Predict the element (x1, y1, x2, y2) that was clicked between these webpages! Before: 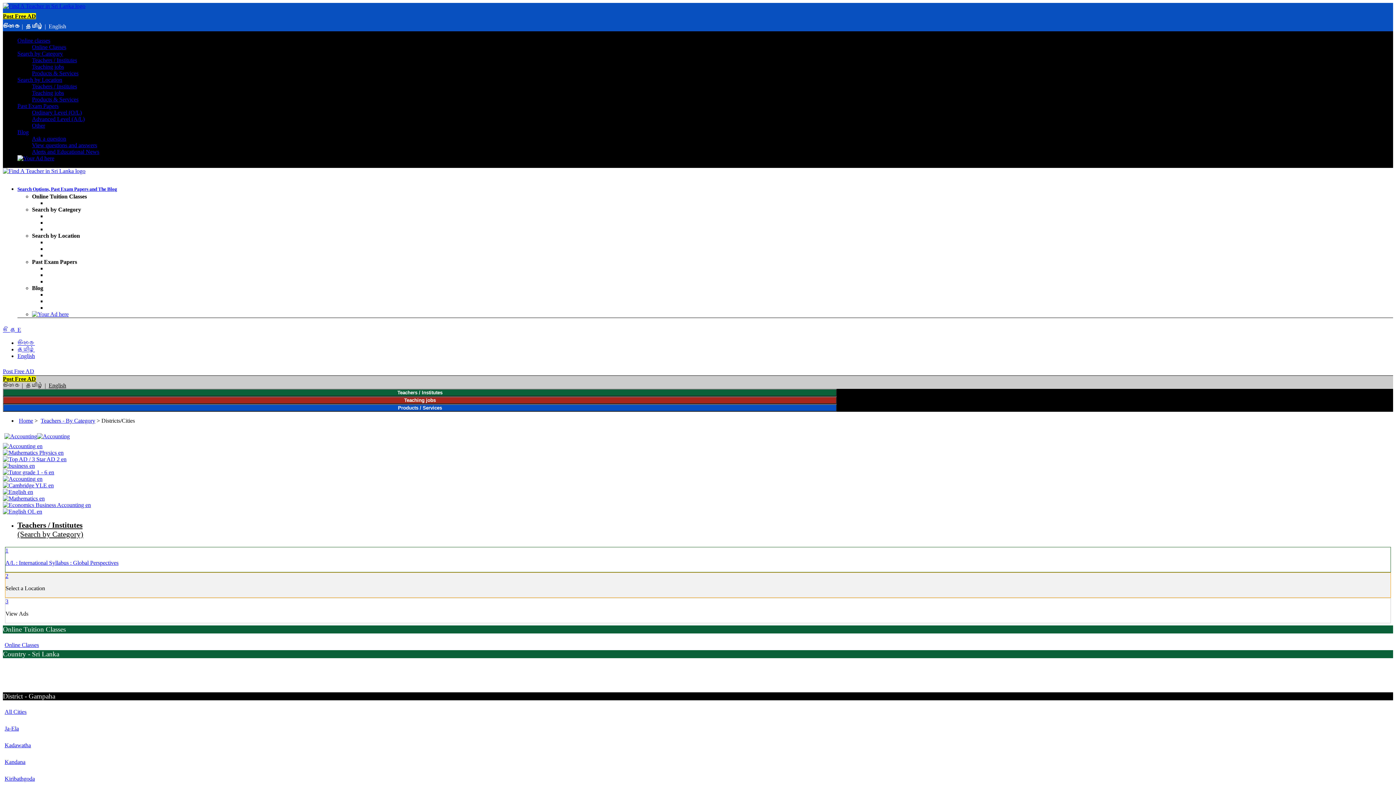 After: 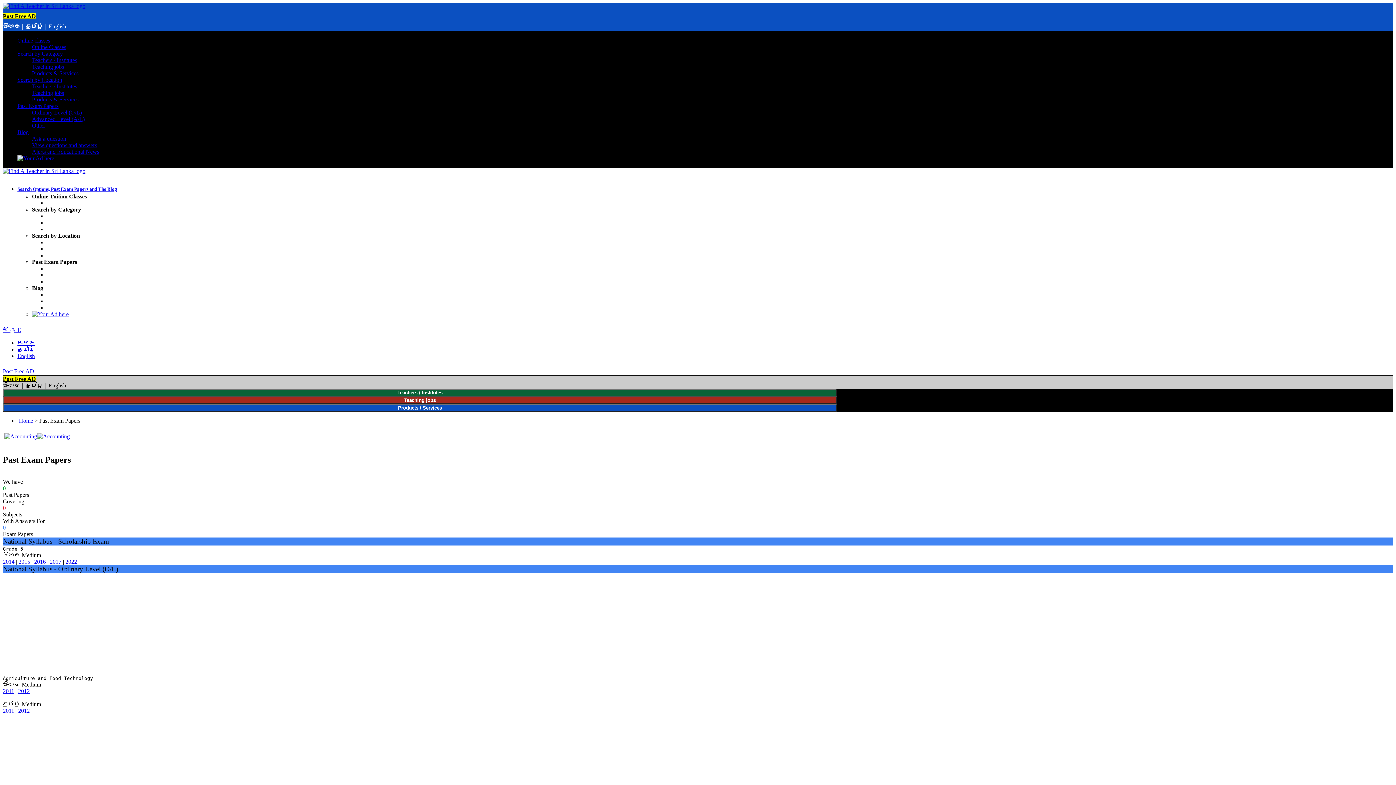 Action: label: Other bbox: (32, 122, 45, 128)